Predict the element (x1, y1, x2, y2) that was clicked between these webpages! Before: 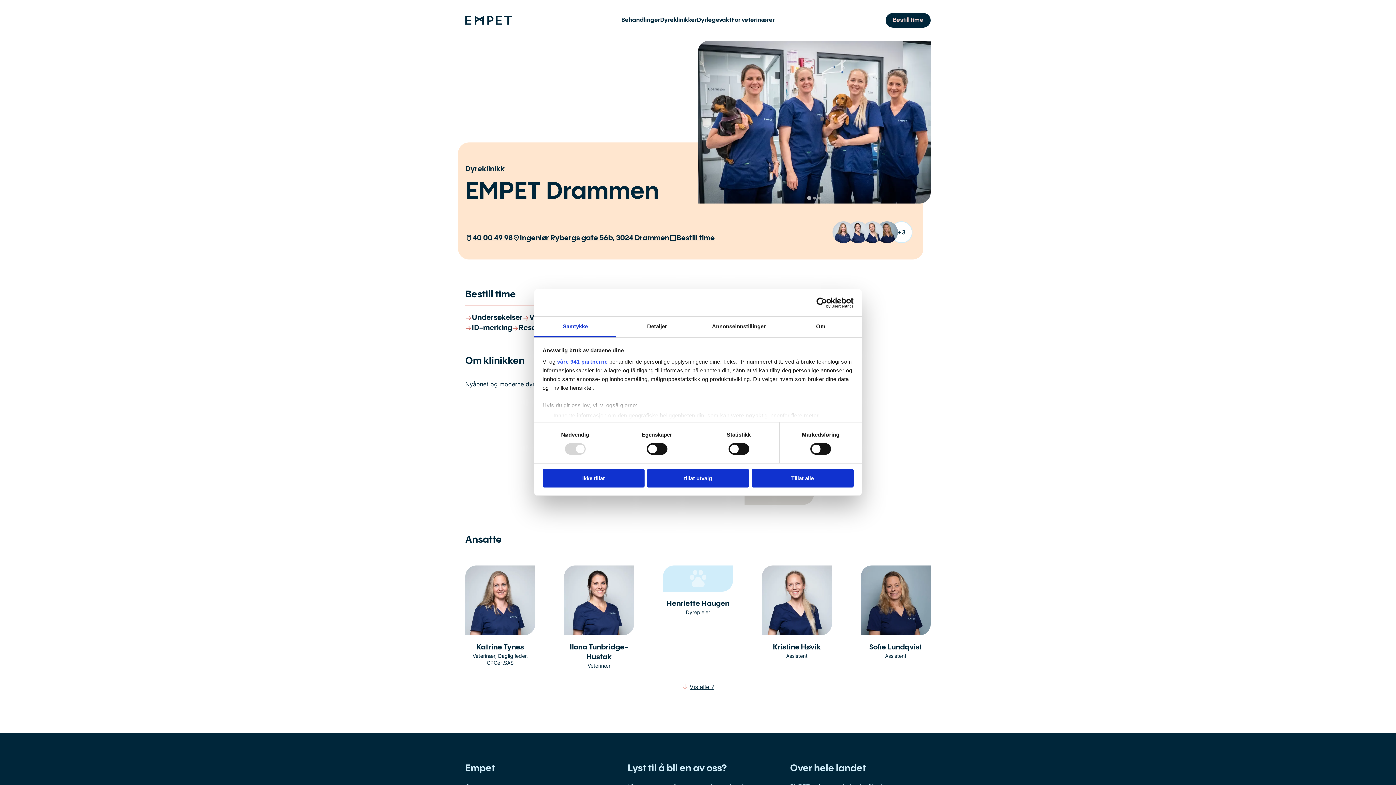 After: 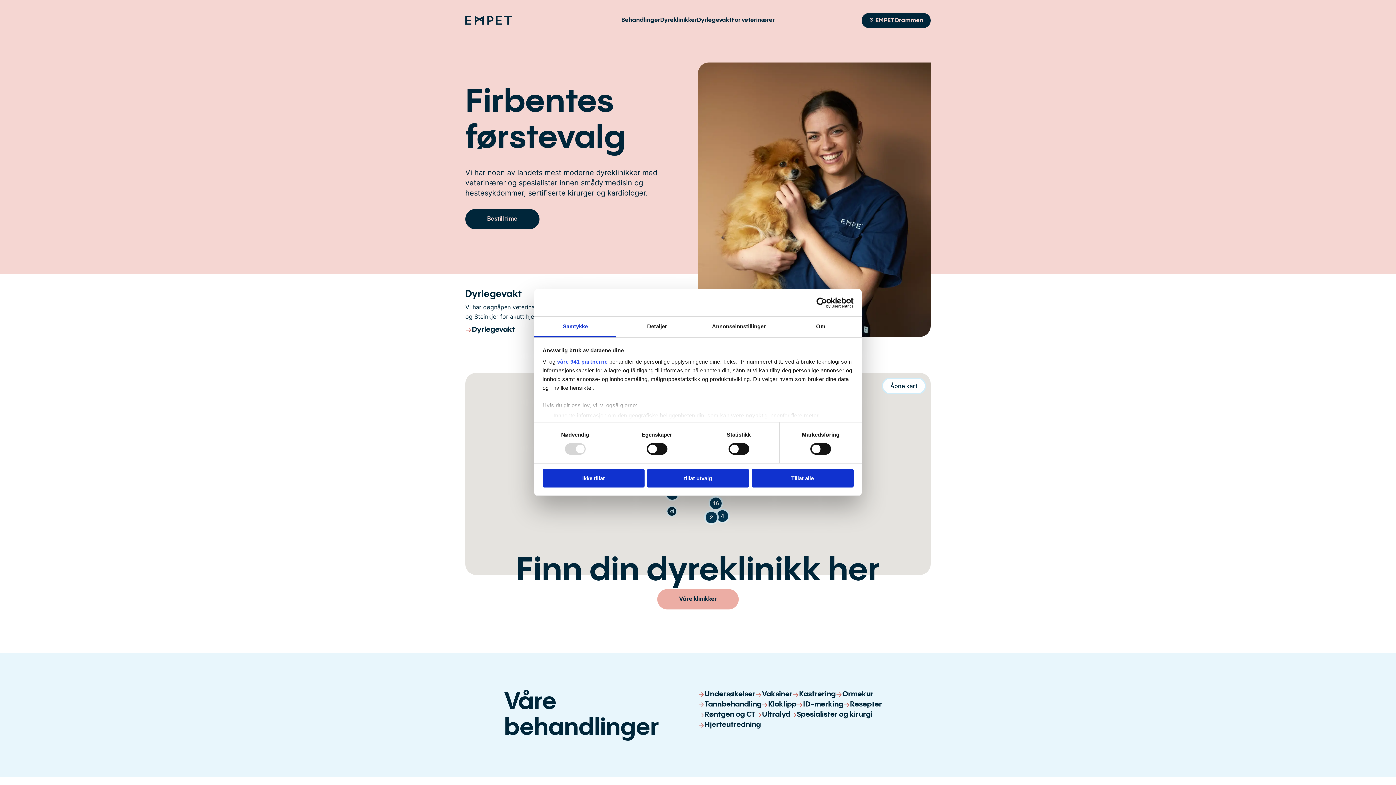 Action: bbox: (465, 16, 614, 24)